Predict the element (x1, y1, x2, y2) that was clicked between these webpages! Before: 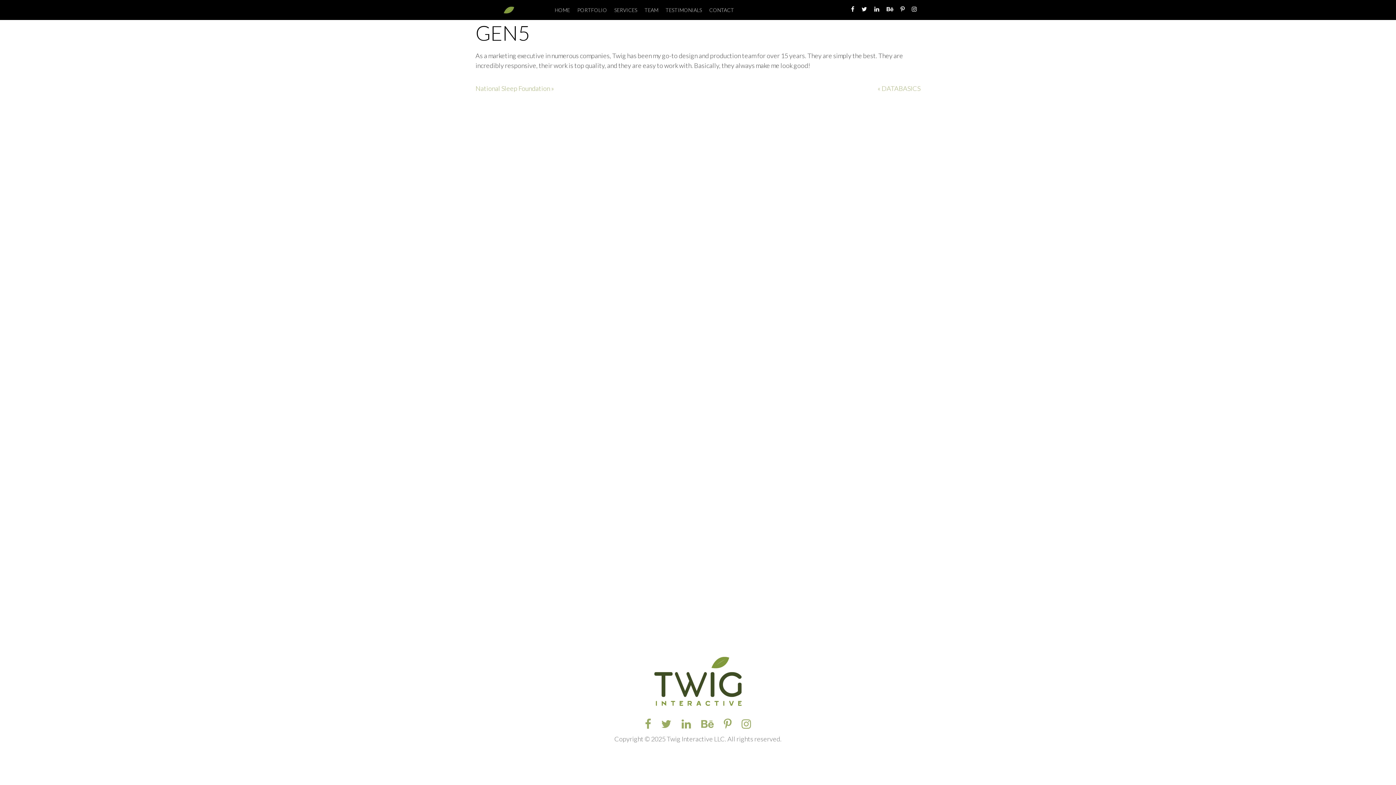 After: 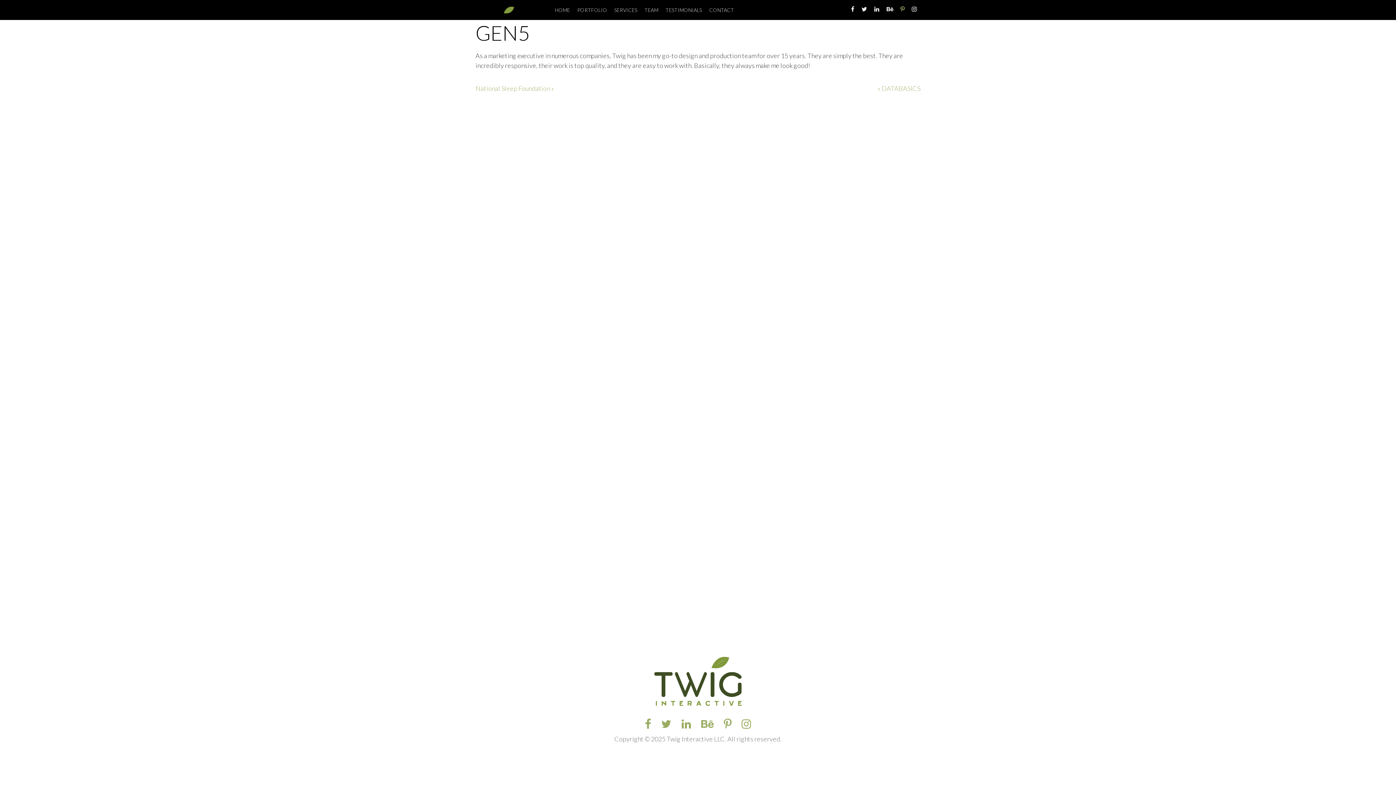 Action: bbox: (899, 4, 906, 13)